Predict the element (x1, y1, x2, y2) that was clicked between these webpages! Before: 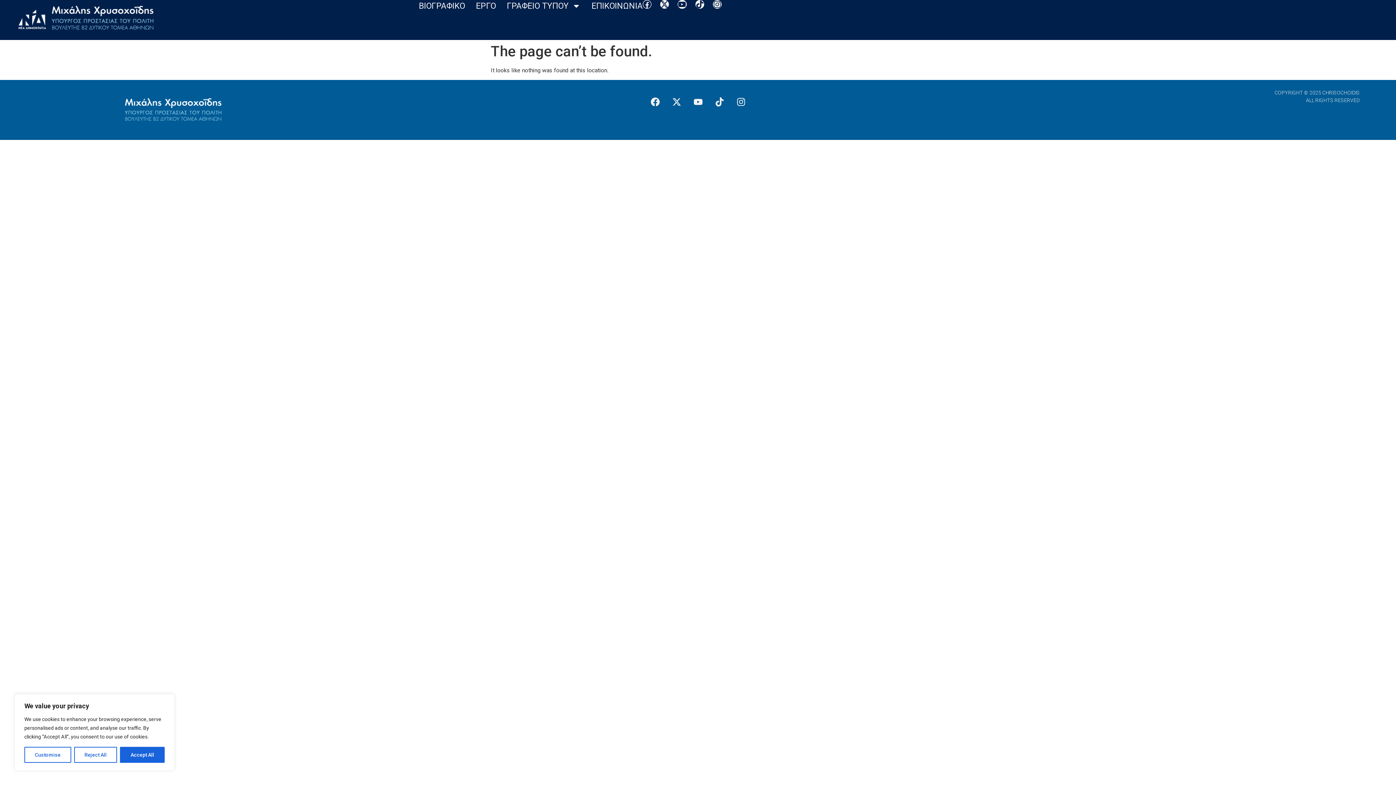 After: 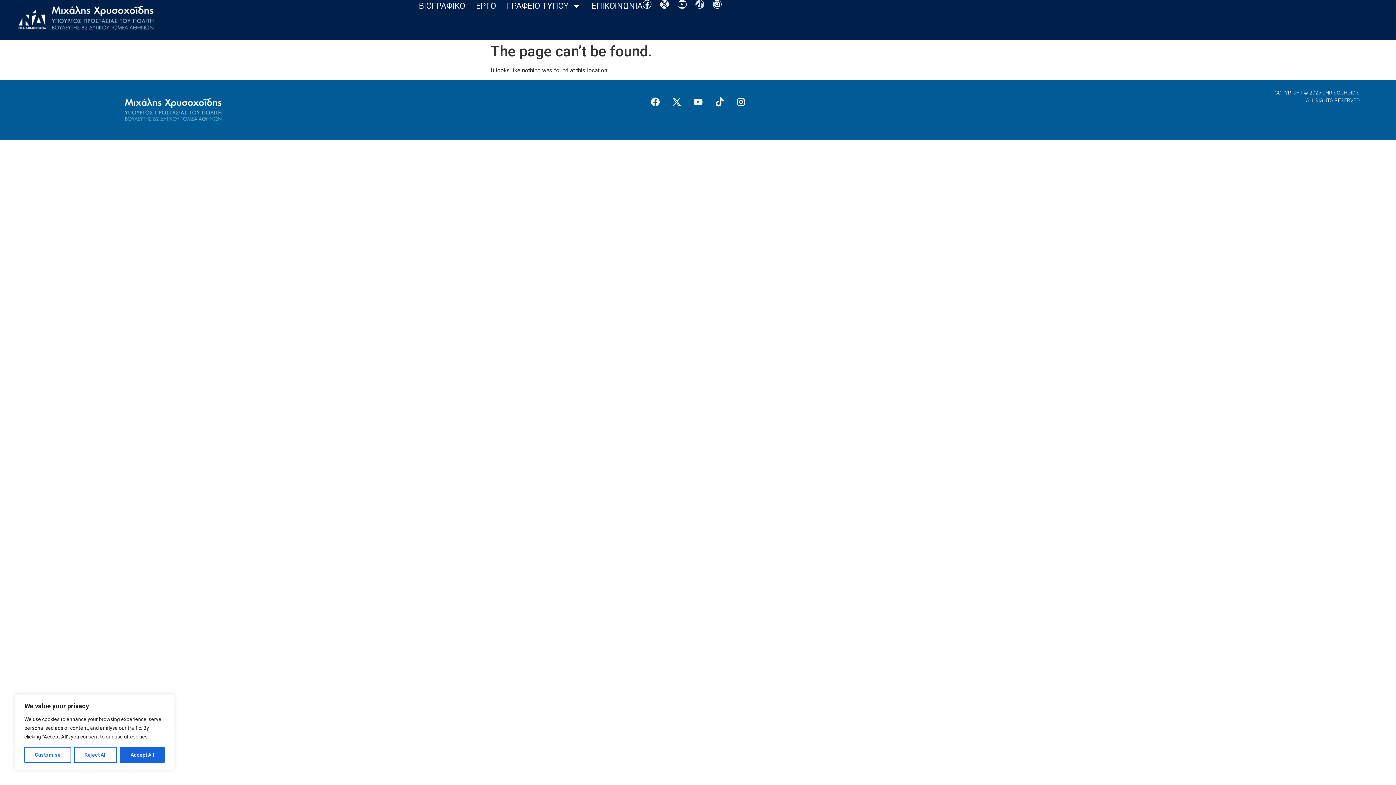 Action: label: Tiktok bbox: (695, 0, 704, 8)